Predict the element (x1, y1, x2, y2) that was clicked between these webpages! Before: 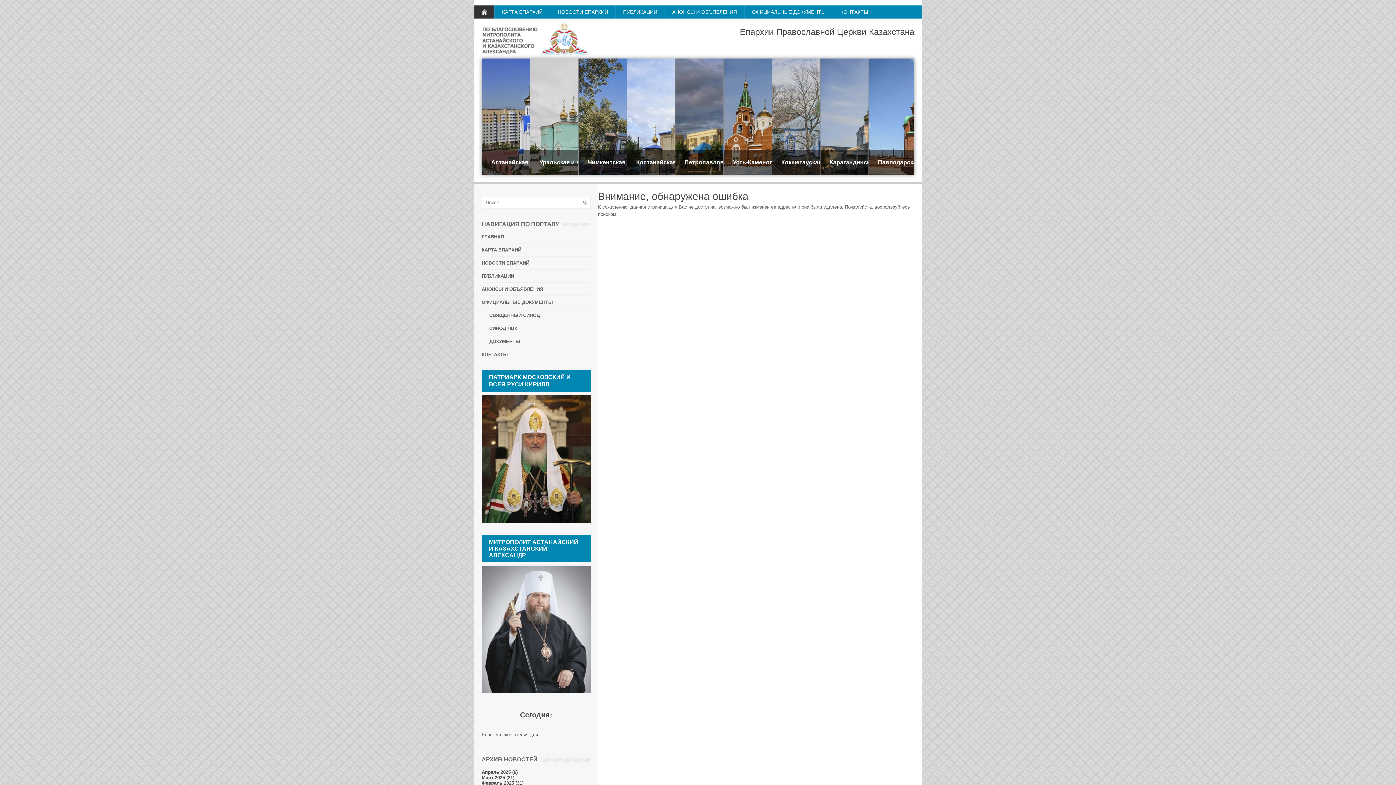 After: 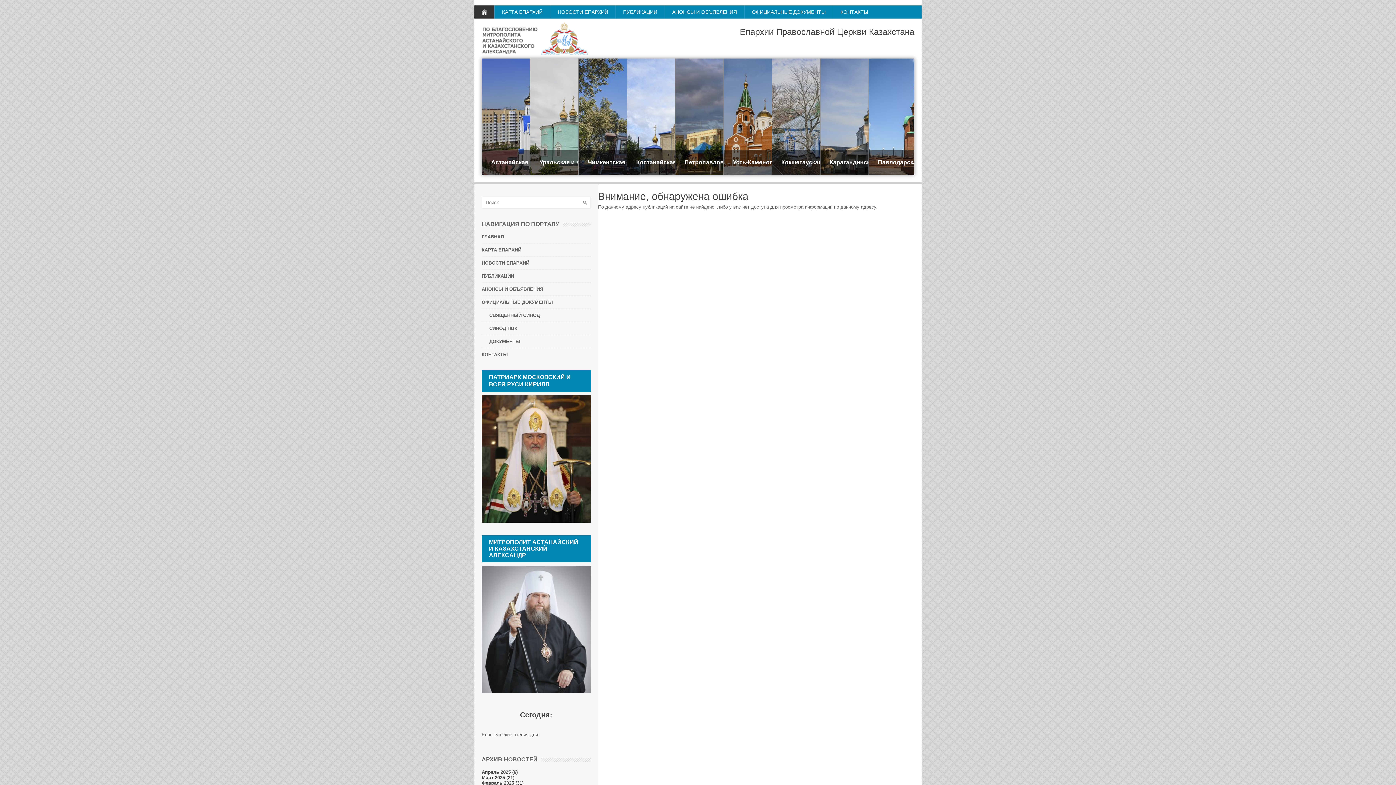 Action: label: ОФИЦИАЛЬНЫЕ ДОКУМЕНТЫ bbox: (481, 299, 553, 305)